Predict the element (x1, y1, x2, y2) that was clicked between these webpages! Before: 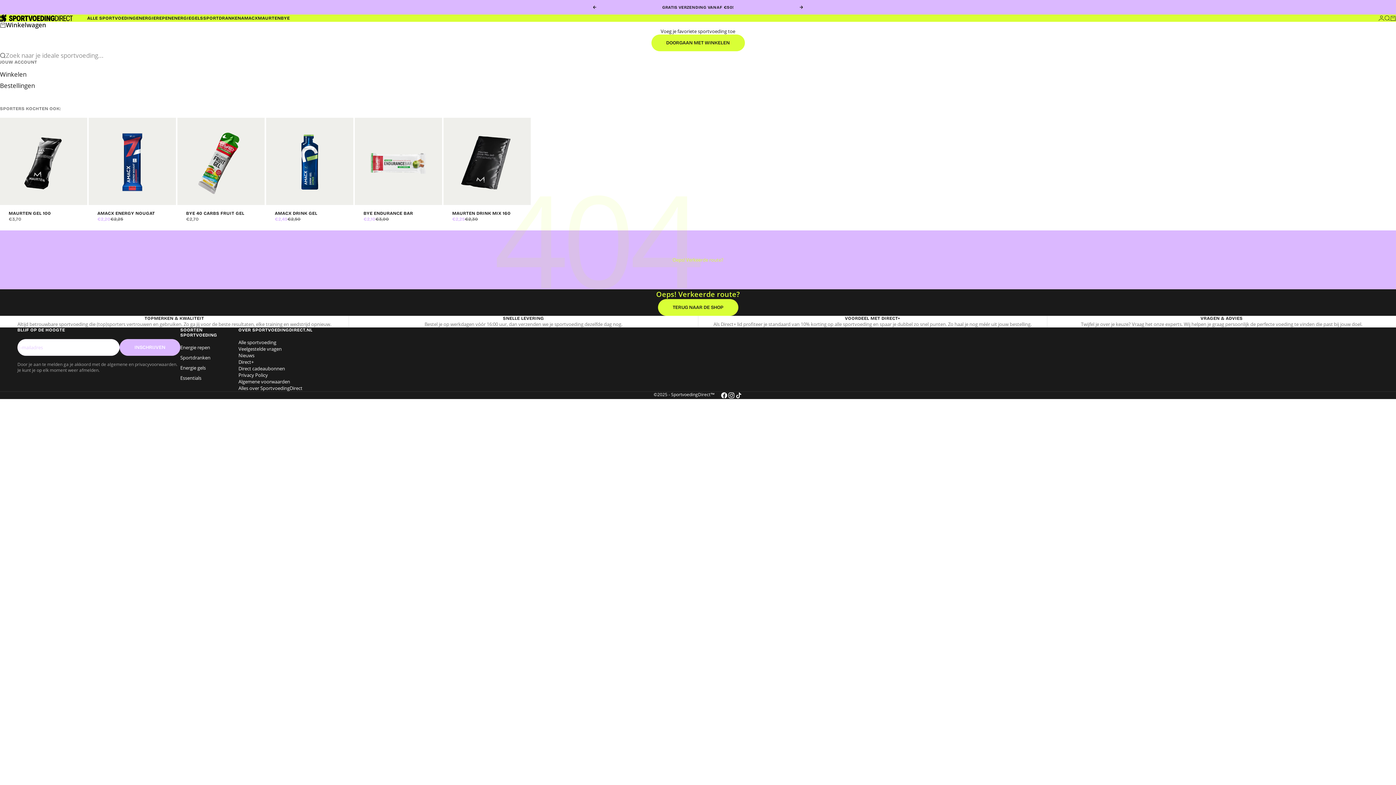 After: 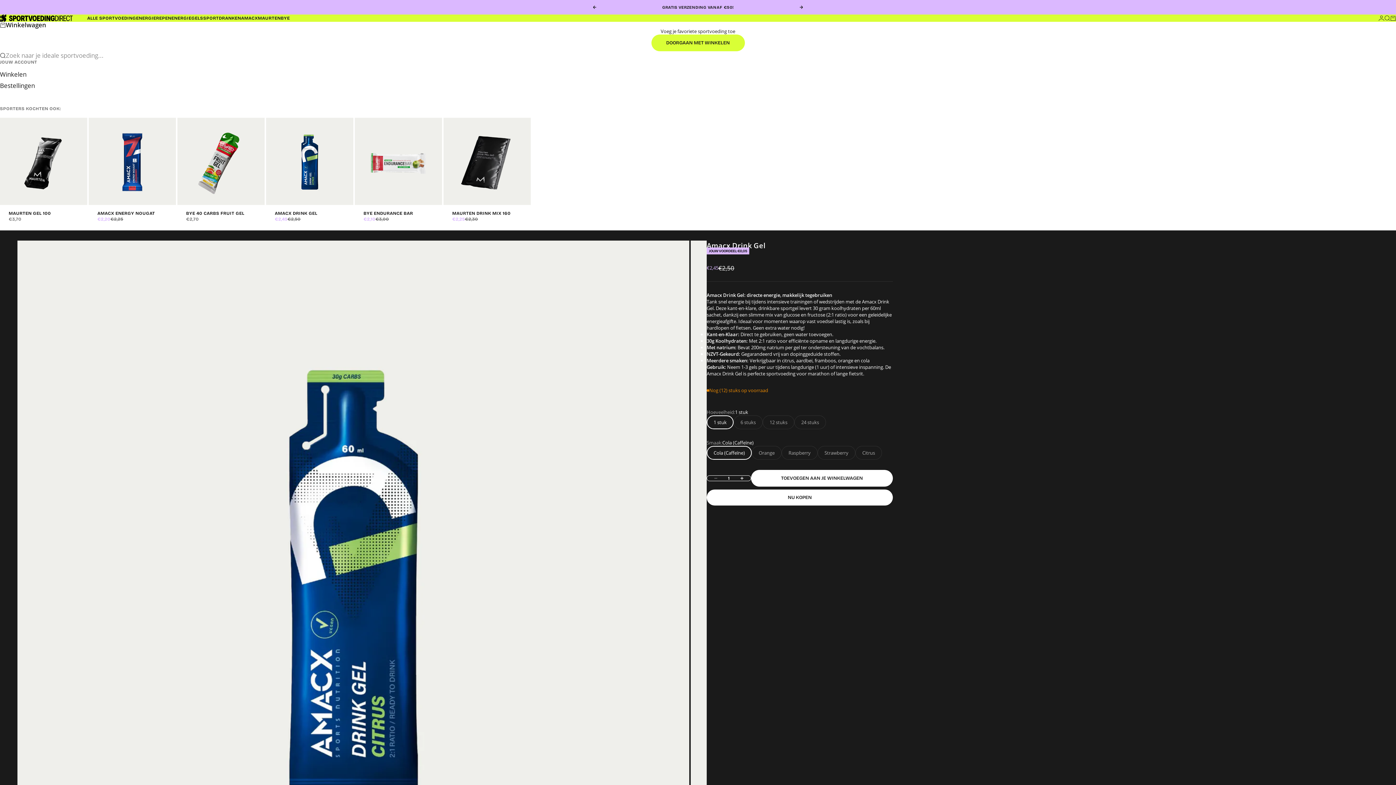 Action: bbox: (266, 117, 353, 205)